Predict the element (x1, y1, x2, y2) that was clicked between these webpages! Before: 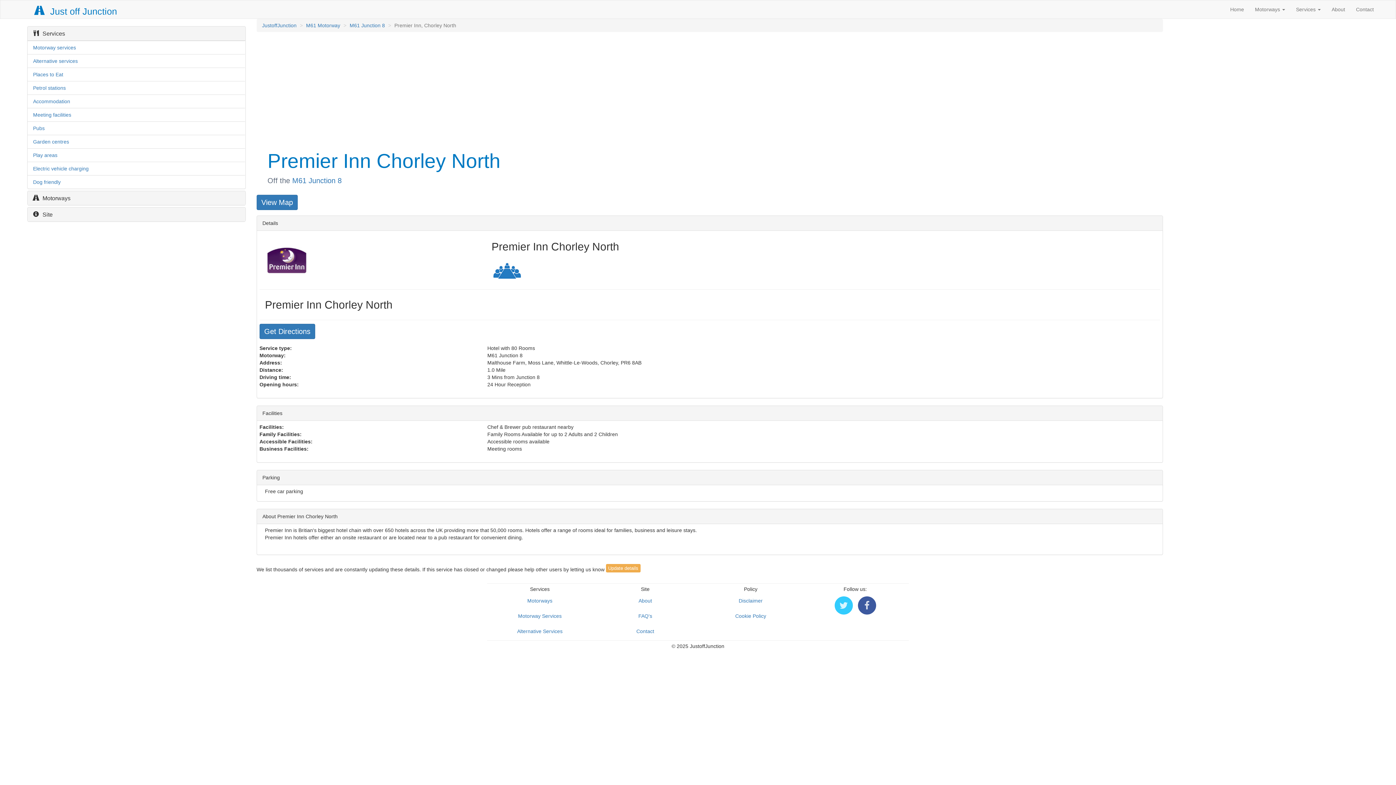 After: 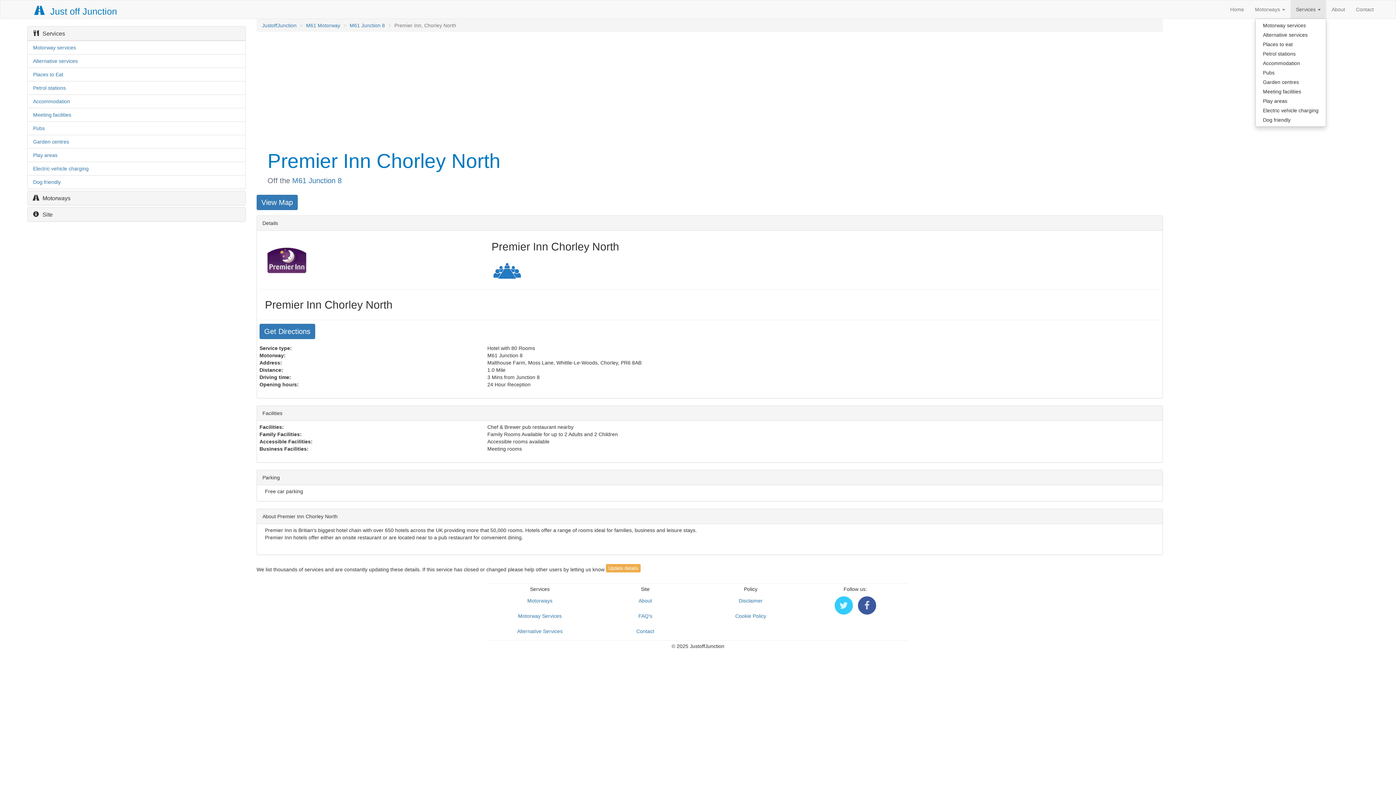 Action: label: Services  bbox: (1290, 0, 1326, 18)